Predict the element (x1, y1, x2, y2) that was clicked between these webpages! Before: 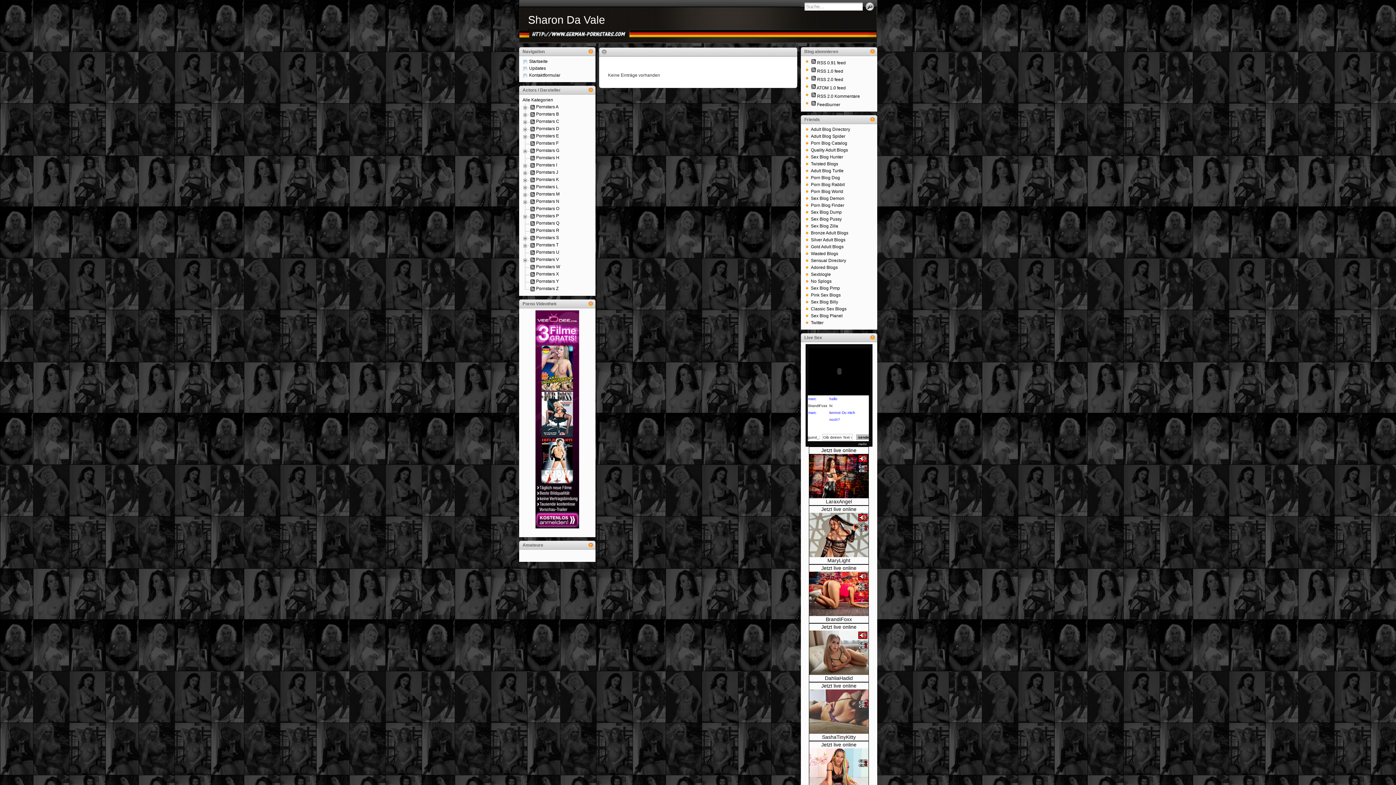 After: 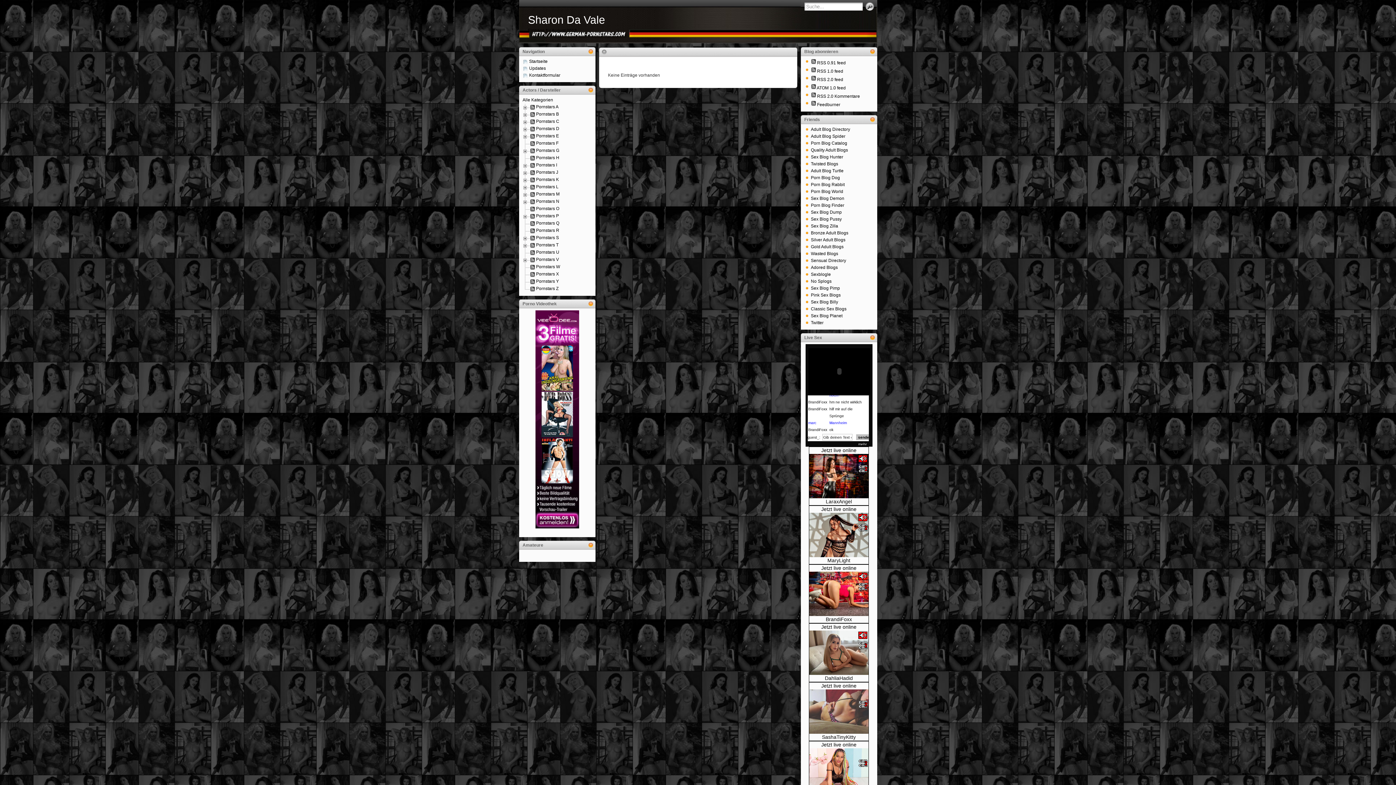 Action: label: Jetzt live online bbox: (821, 447, 856, 453)